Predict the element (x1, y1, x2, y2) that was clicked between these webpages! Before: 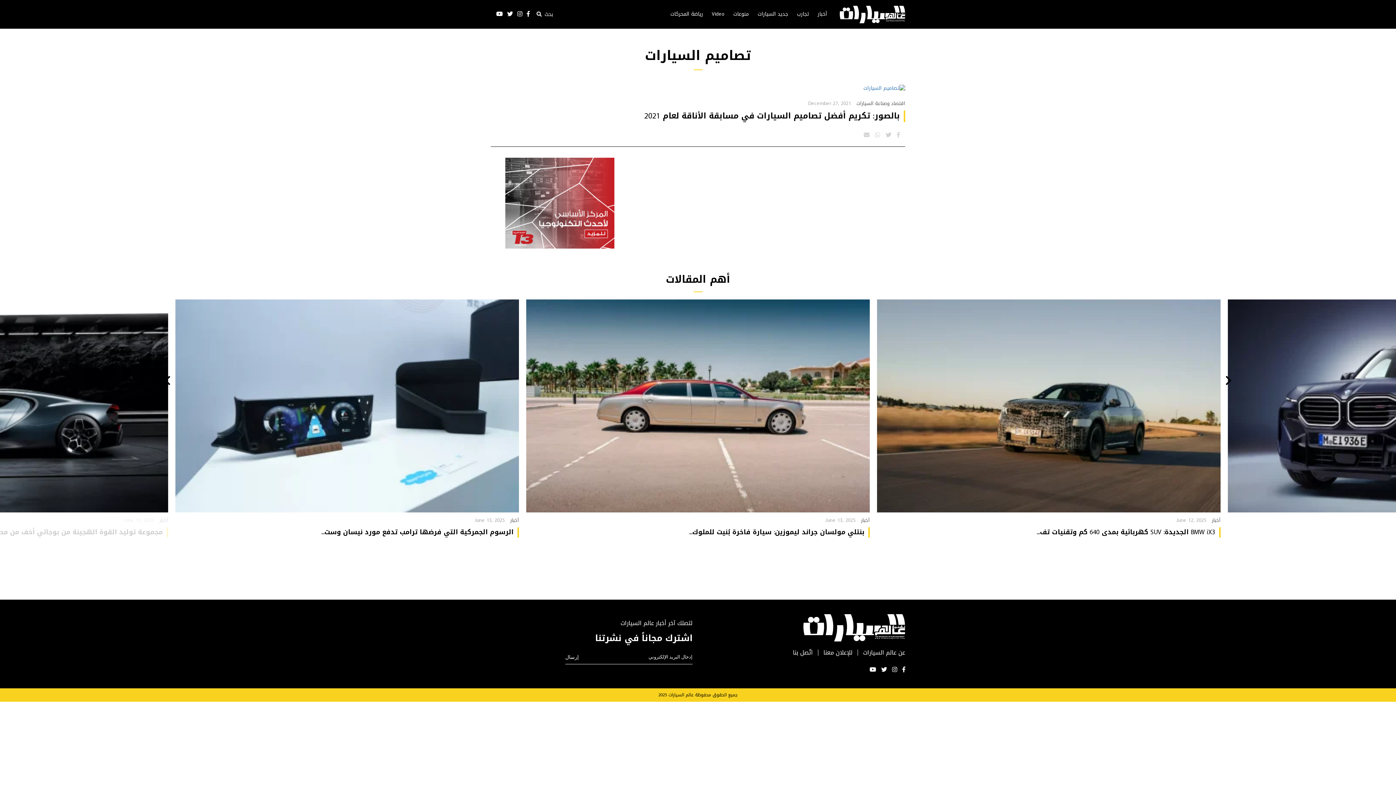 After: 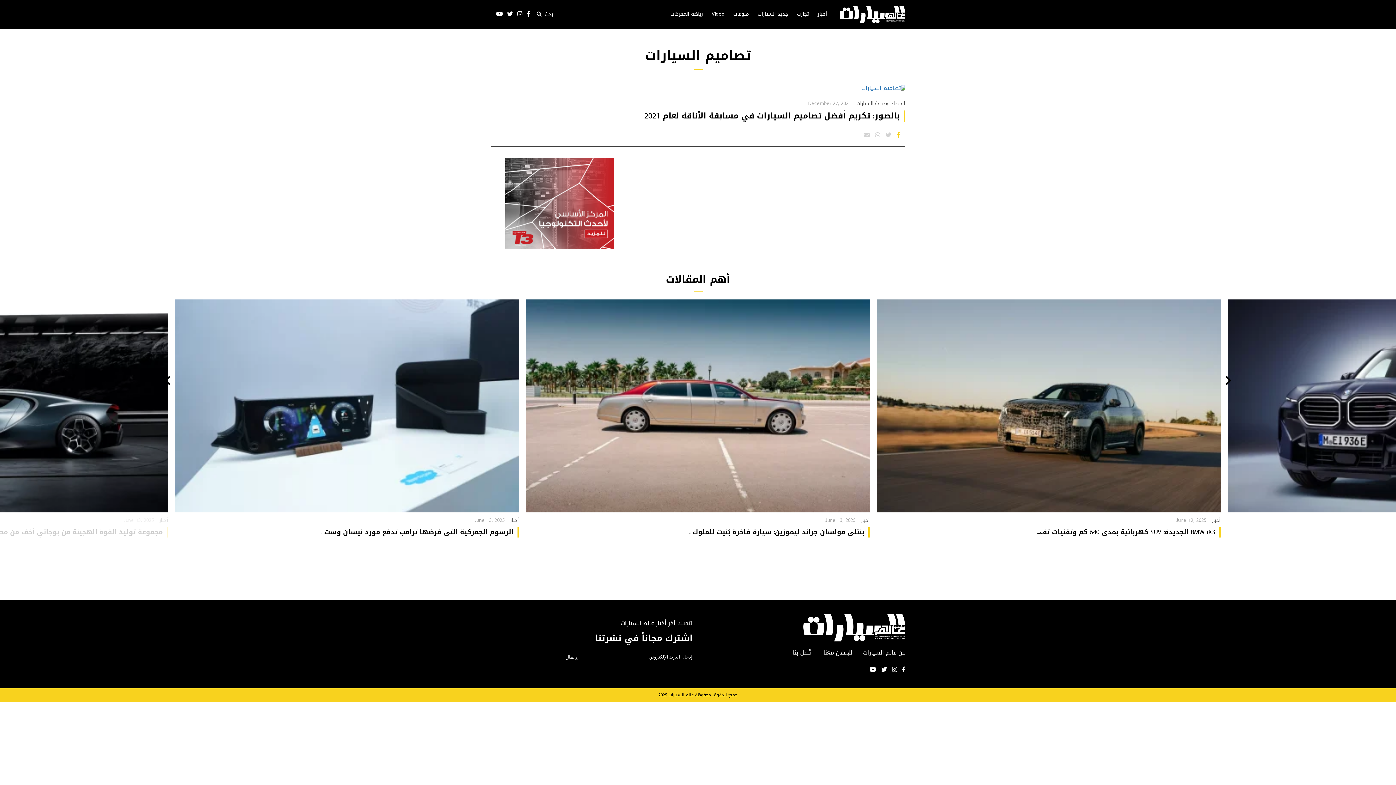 Action: bbox: (897, 129, 900, 140)